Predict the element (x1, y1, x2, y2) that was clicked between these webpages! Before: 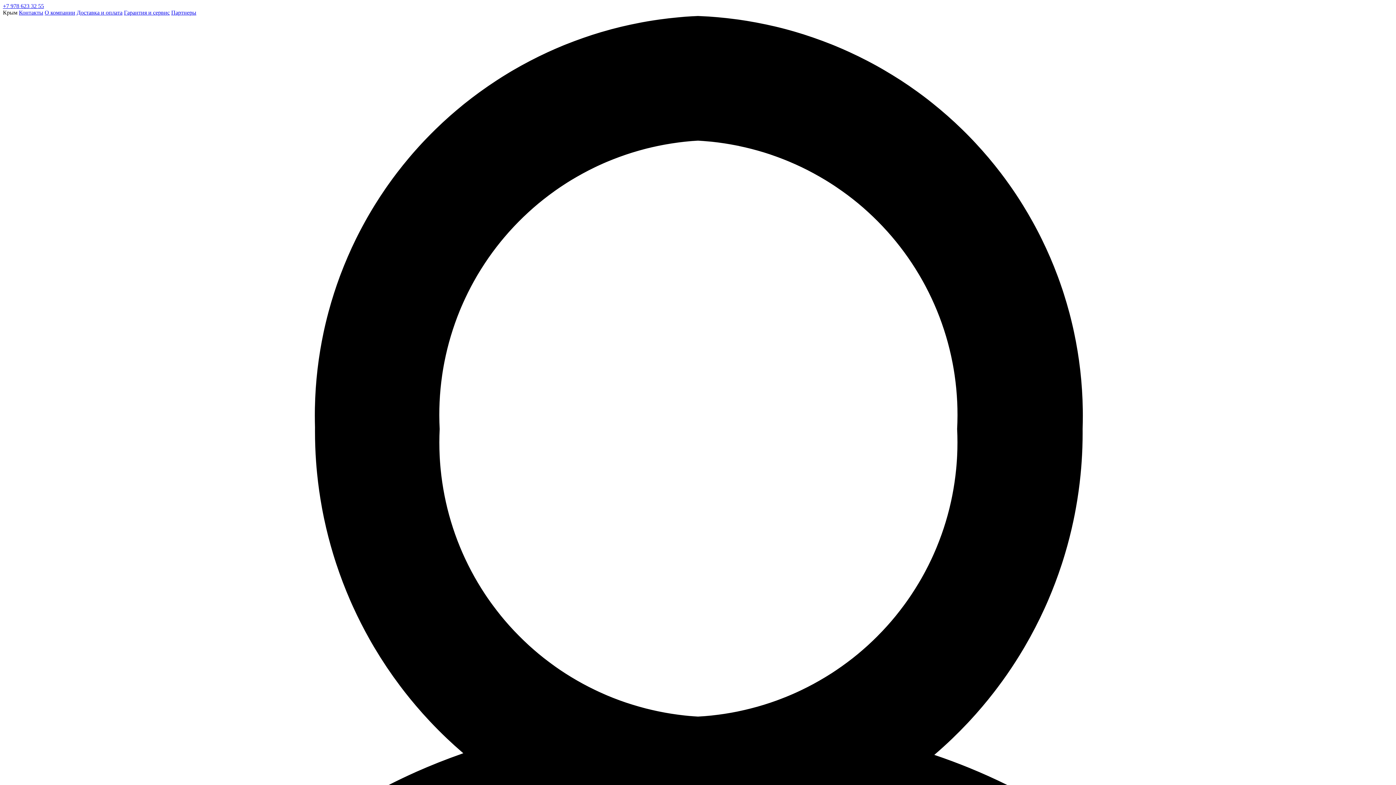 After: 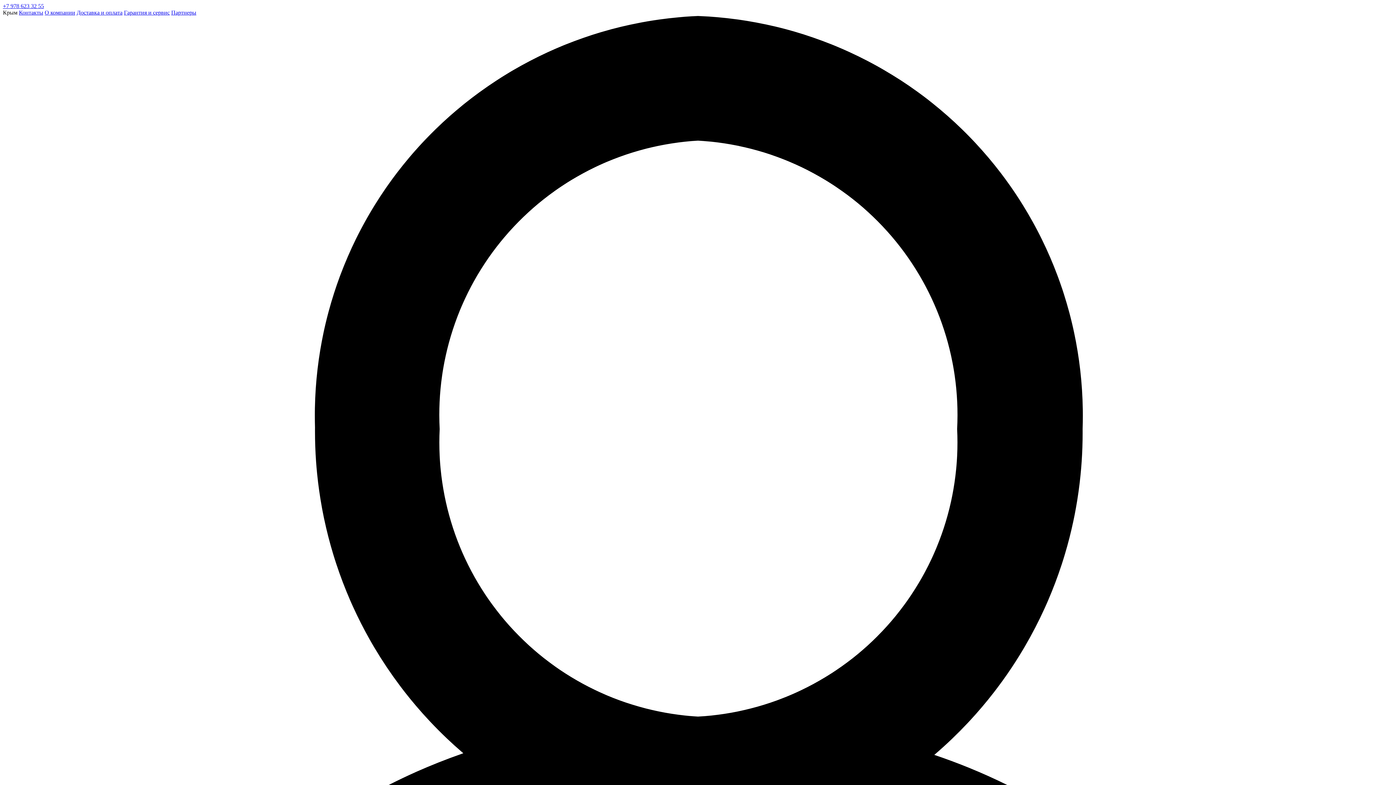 Action: bbox: (18, 9, 43, 15) label: Контакты